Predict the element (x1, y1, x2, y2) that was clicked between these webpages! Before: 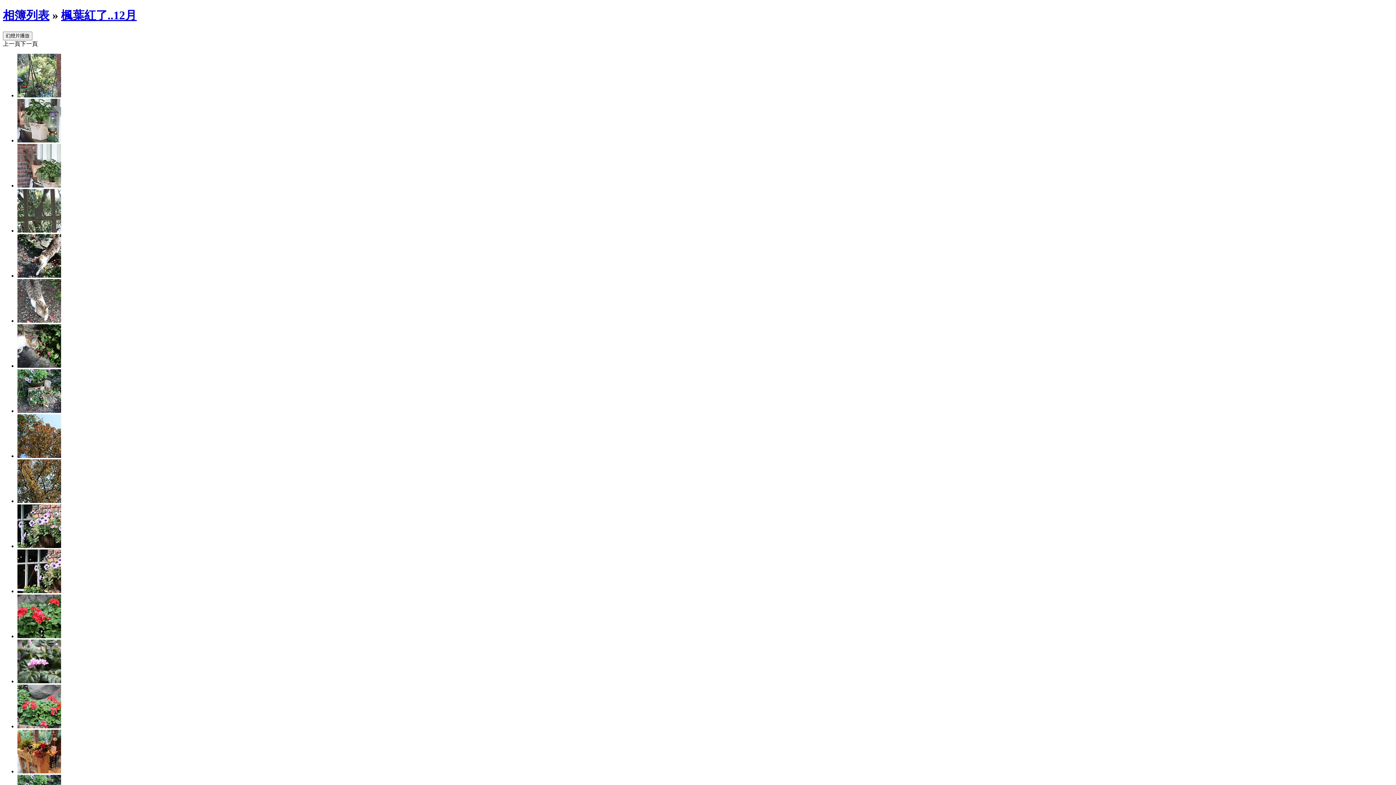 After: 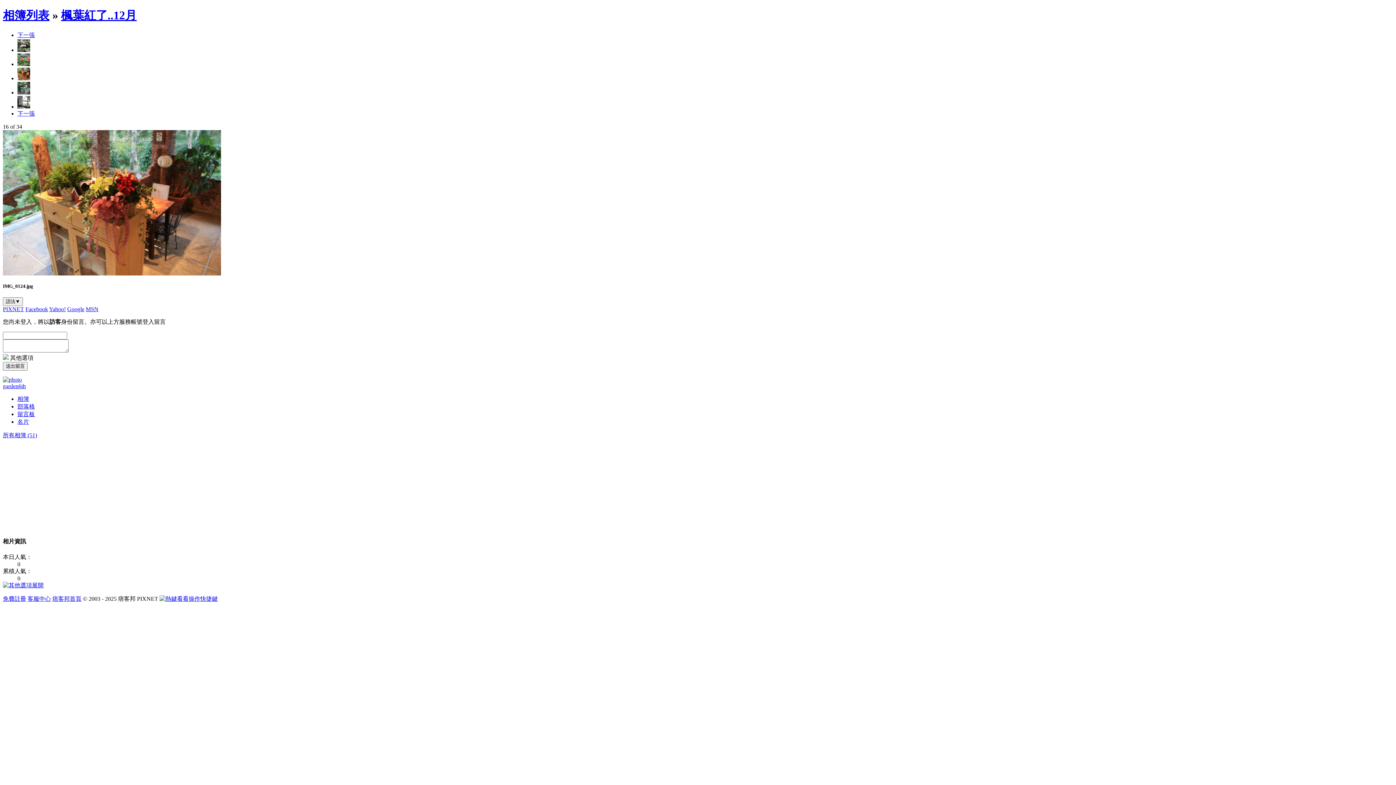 Action: bbox: (17, 768, 61, 774)